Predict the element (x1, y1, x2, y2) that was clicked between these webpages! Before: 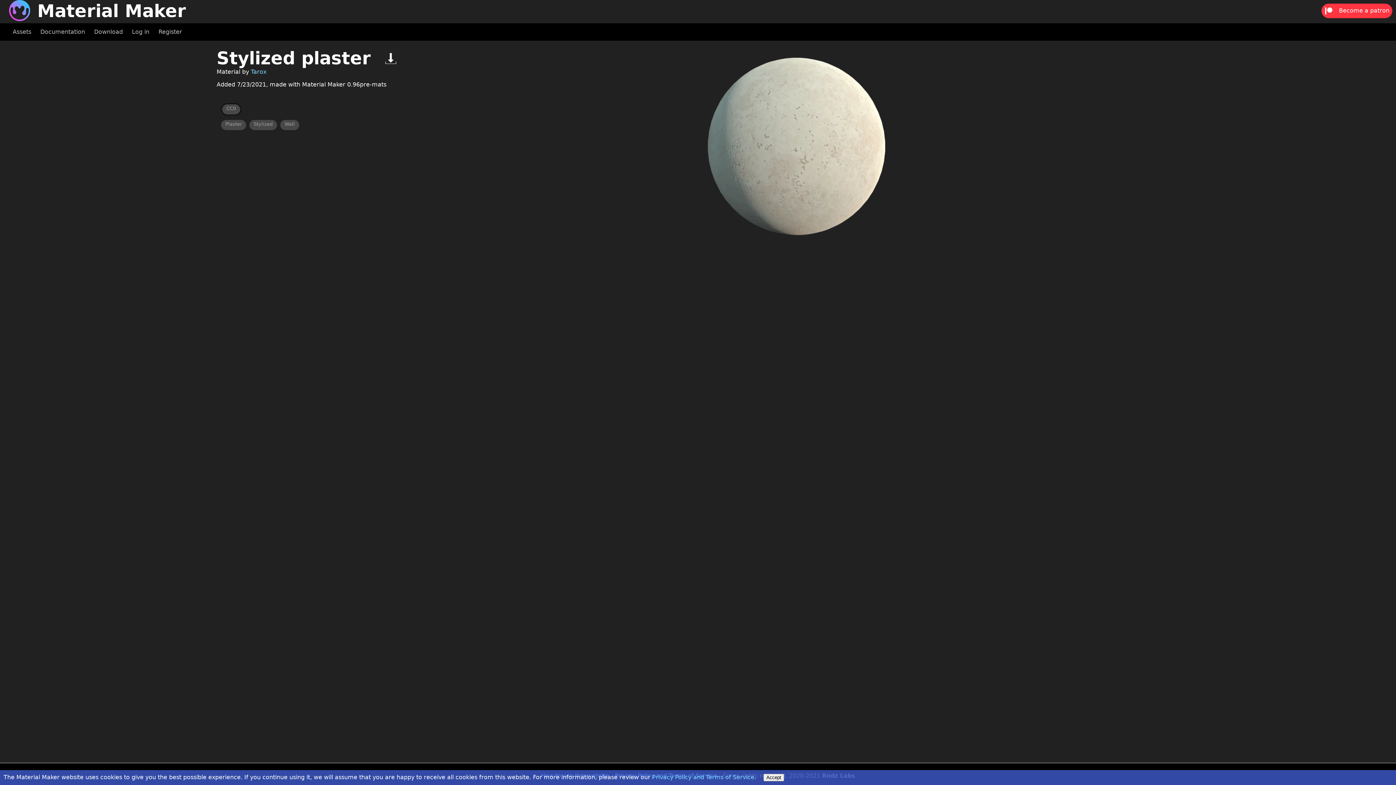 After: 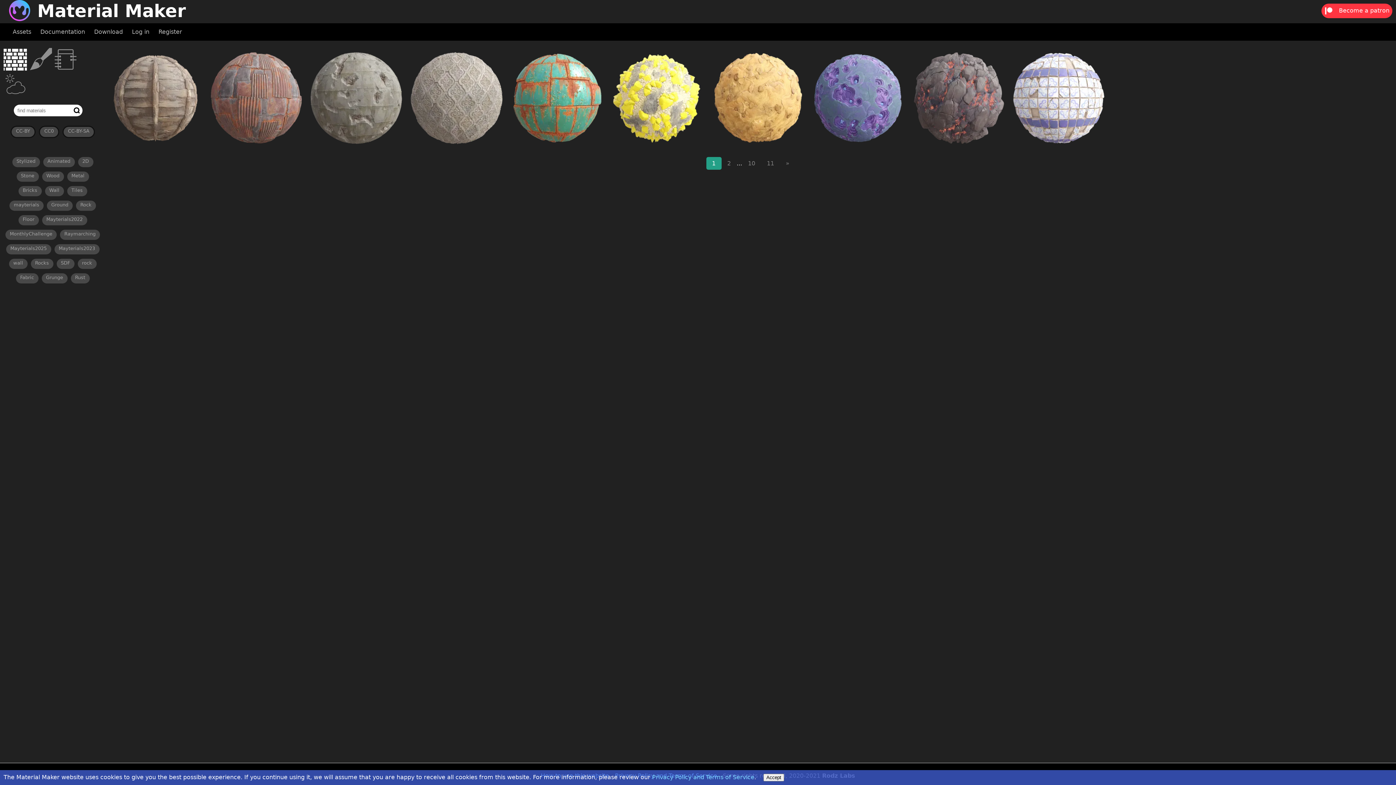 Action: bbox: (250, 68, 266, 75) label: Tarox